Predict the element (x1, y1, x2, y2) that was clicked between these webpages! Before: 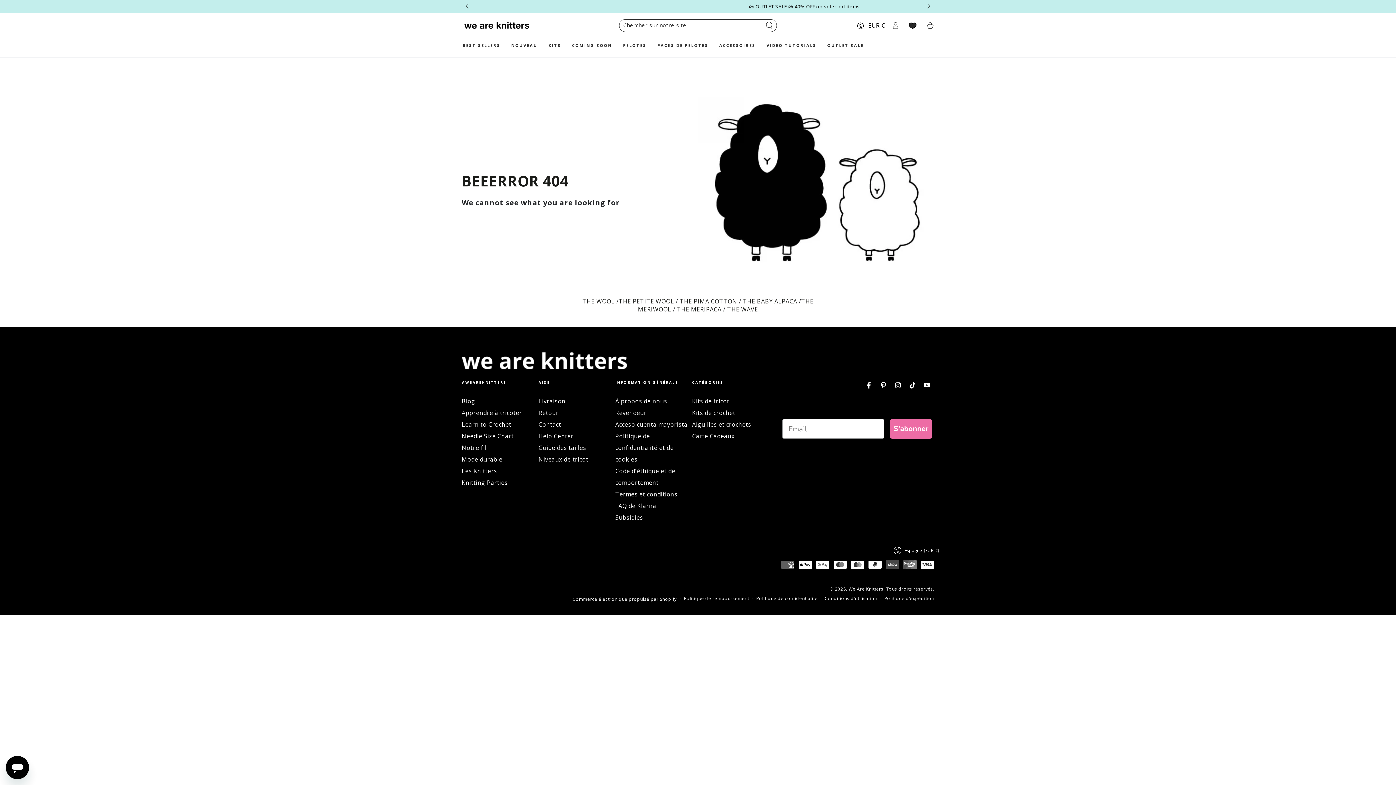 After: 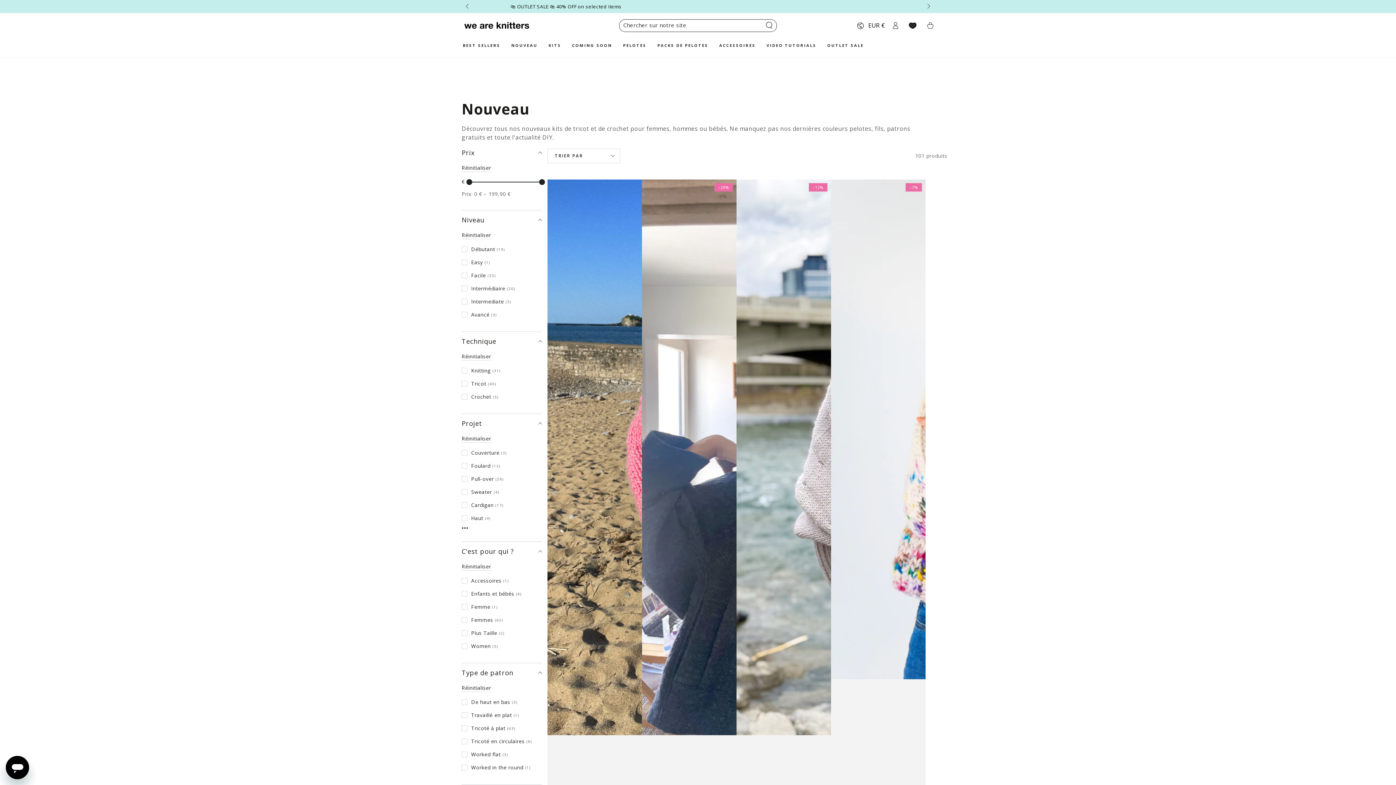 Action: bbox: (505, 37, 543, 52) label: NOUVEAU